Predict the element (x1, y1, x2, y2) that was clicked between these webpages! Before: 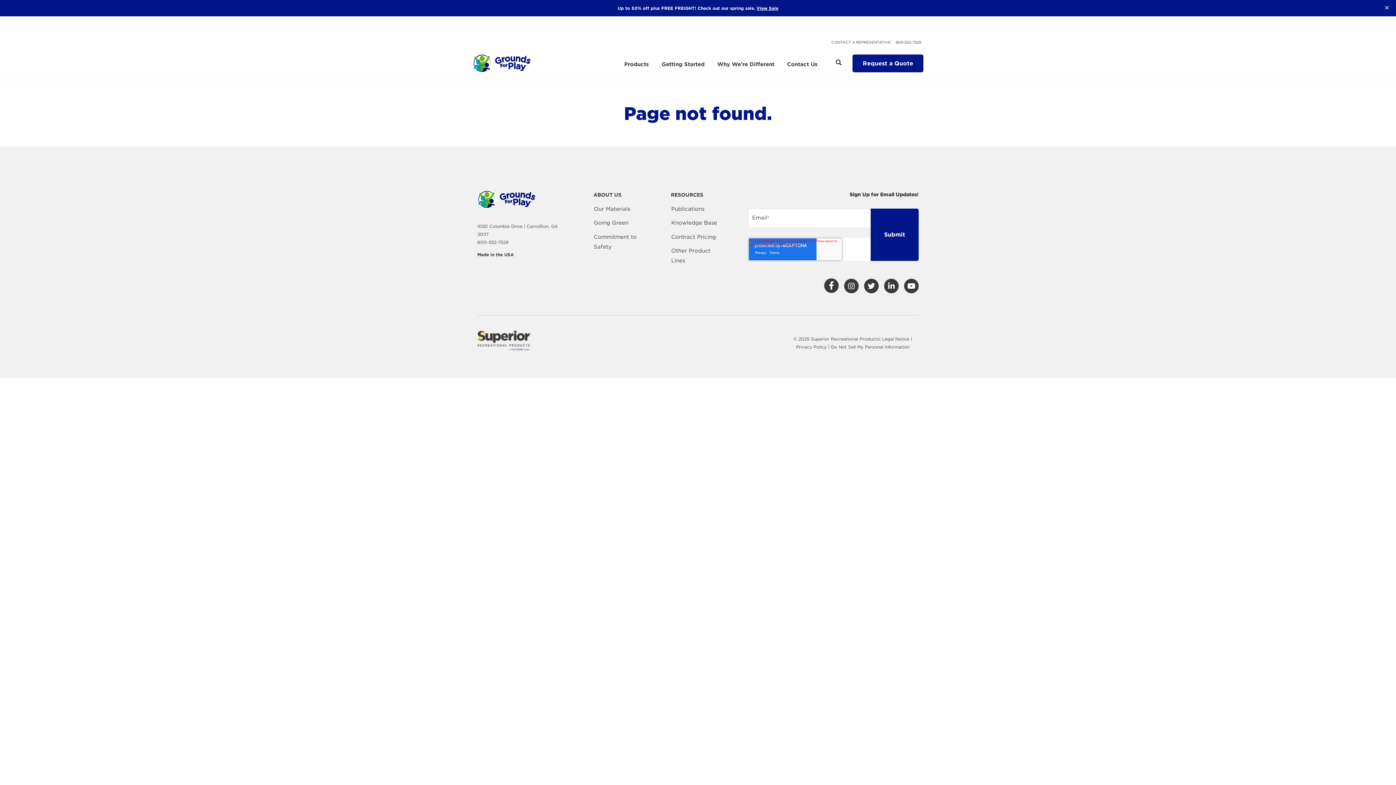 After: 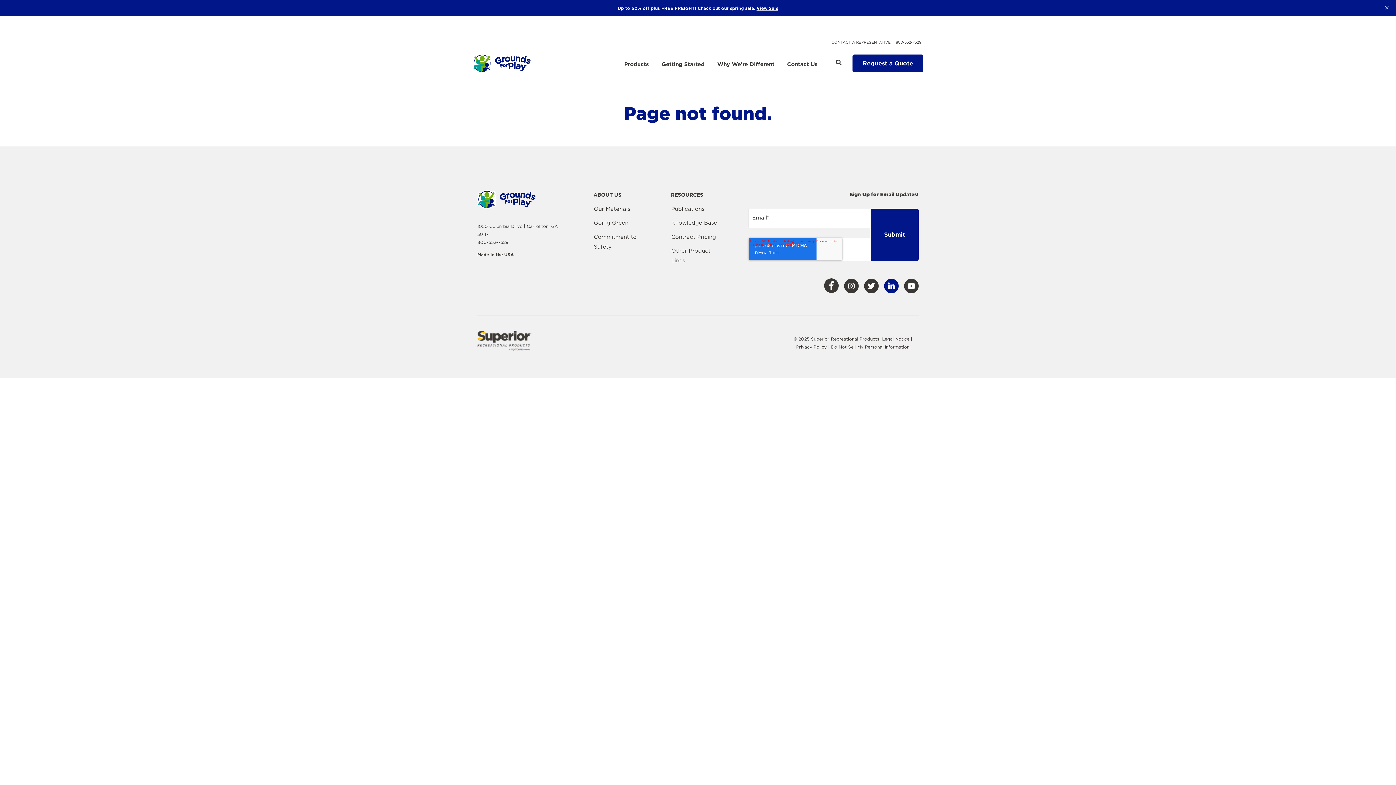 Action: bbox: (884, 278, 898, 293) label: Visit Our LinkedIn